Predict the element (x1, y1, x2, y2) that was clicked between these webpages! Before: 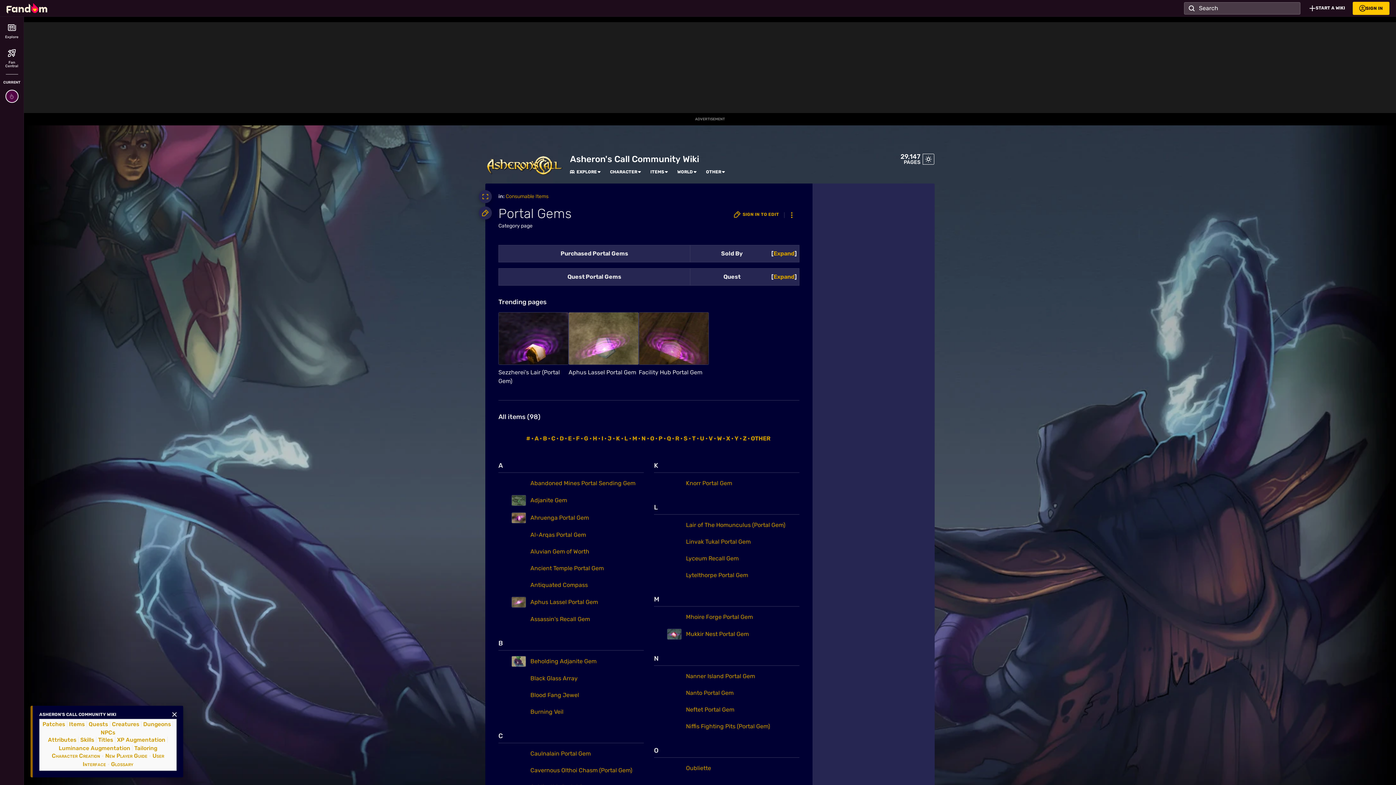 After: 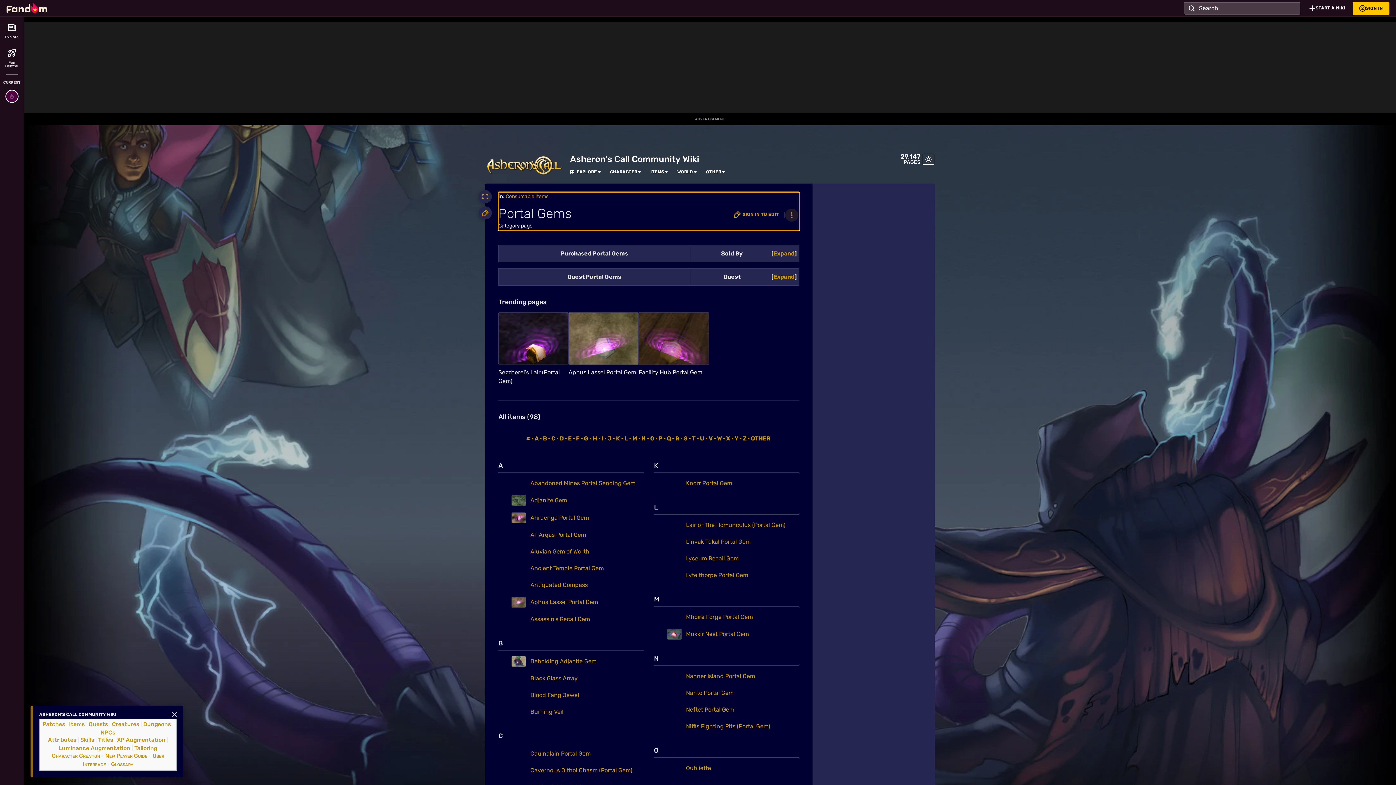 Action: label: Page Tools bbox: (785, 208, 798, 221)